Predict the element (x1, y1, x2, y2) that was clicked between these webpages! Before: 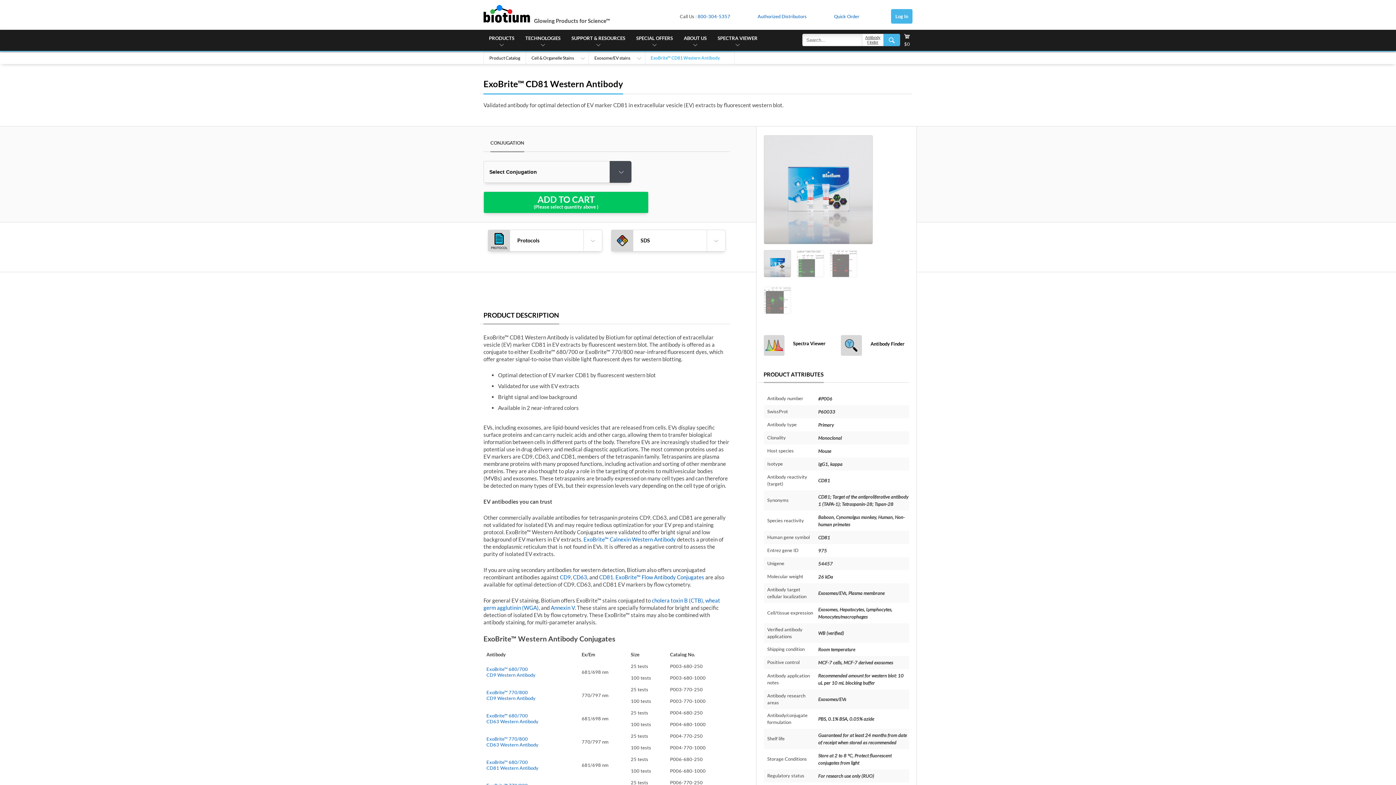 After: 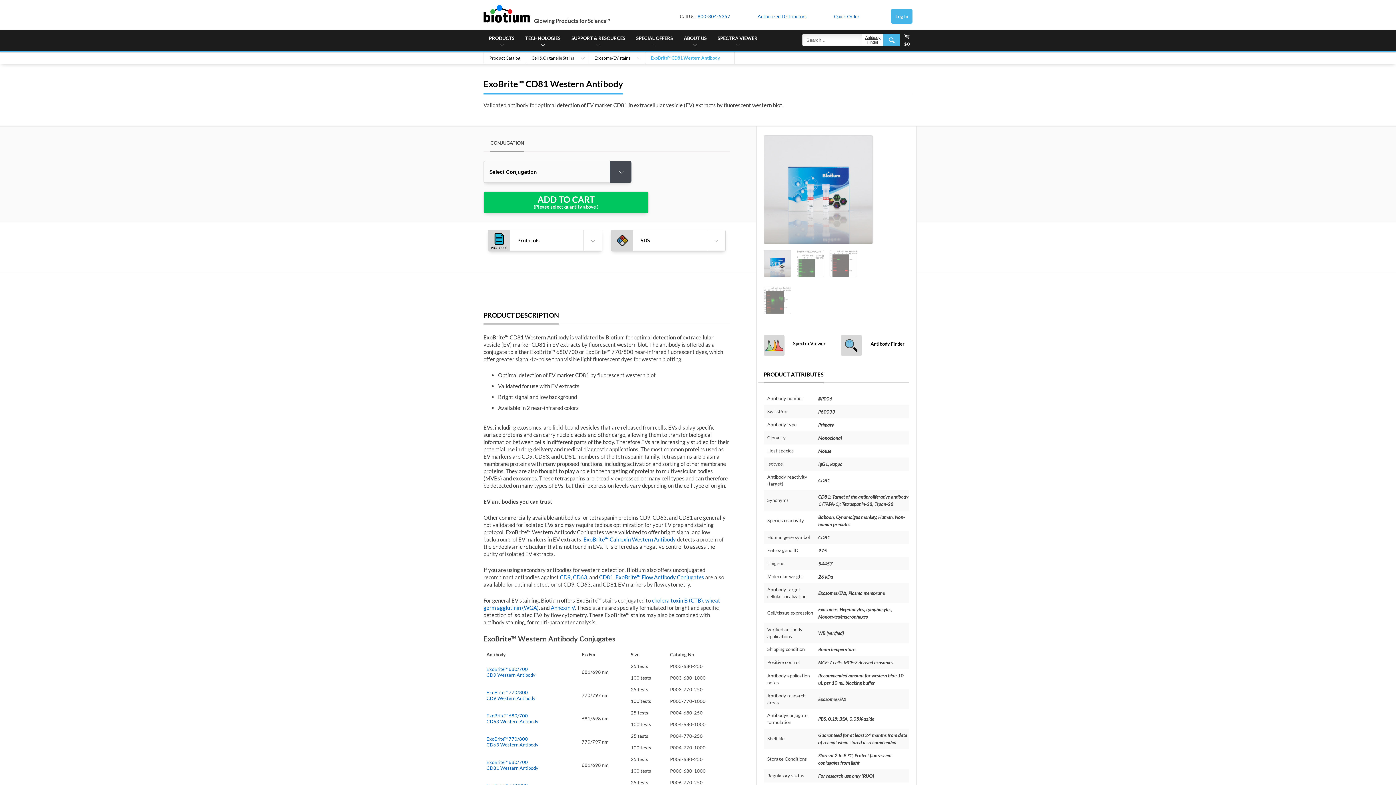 Action: bbox: (883, 33, 900, 46)